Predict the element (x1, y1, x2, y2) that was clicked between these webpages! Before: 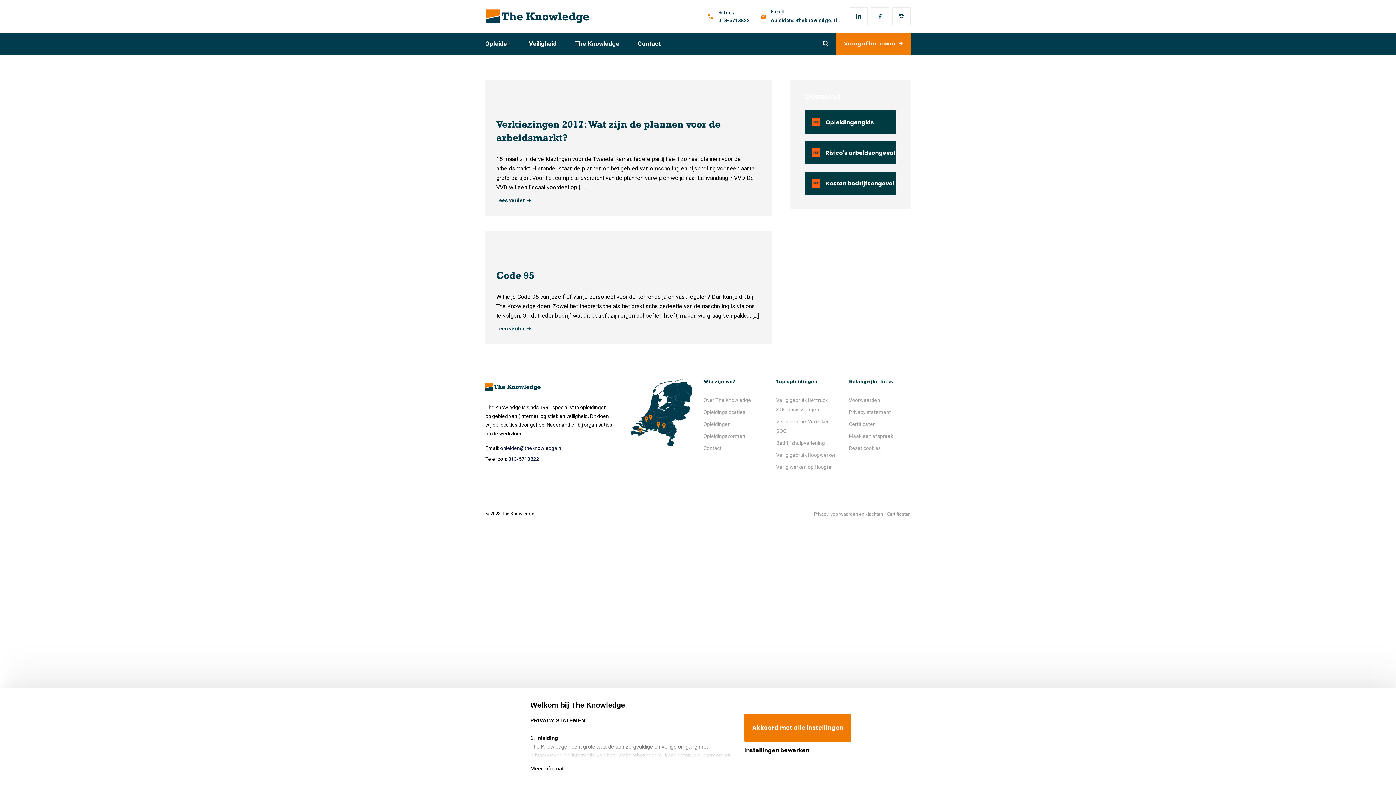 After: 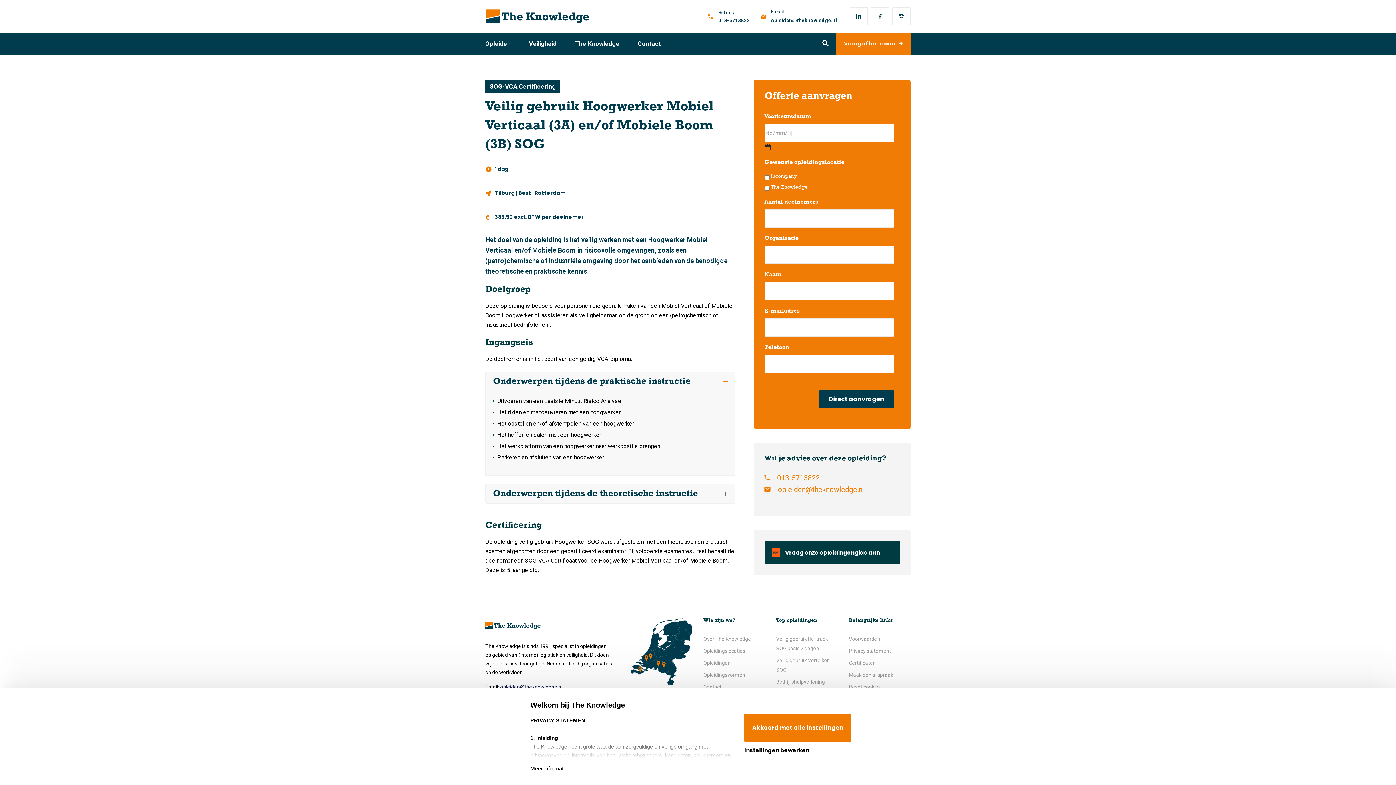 Action: label: Veilig gebruik Hoogwerker bbox: (776, 452, 836, 458)